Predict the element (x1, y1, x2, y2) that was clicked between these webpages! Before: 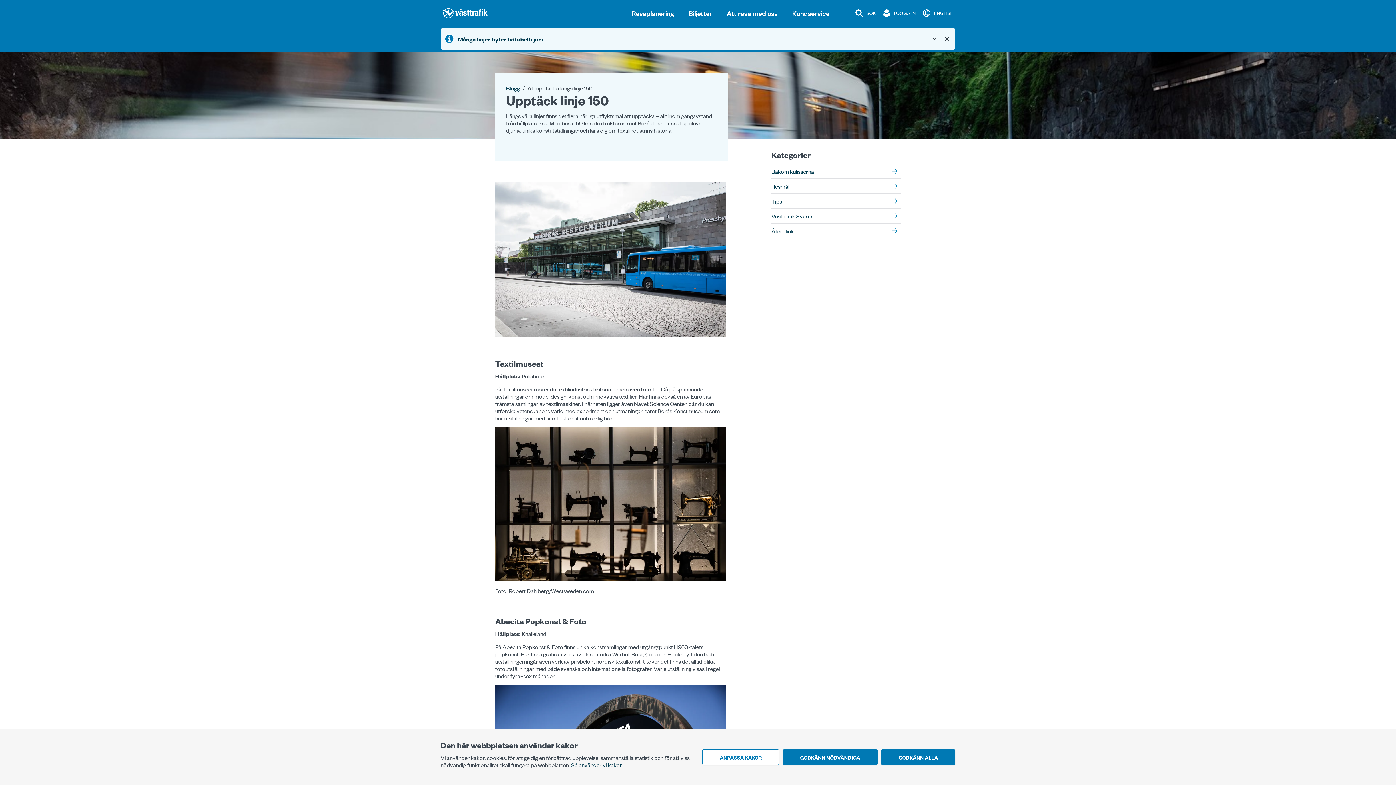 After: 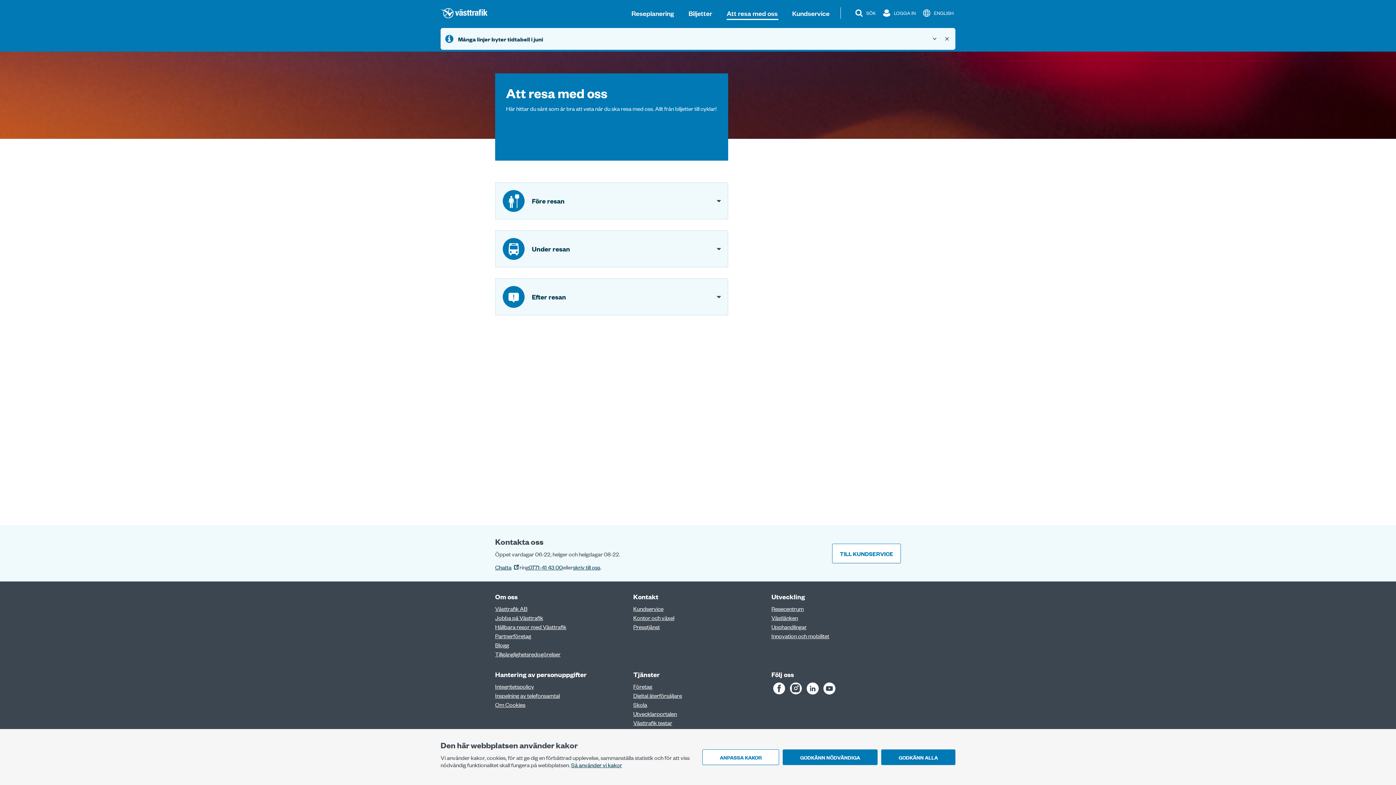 Action: label: Att resa med oss bbox: (723, 4, 781, 21)